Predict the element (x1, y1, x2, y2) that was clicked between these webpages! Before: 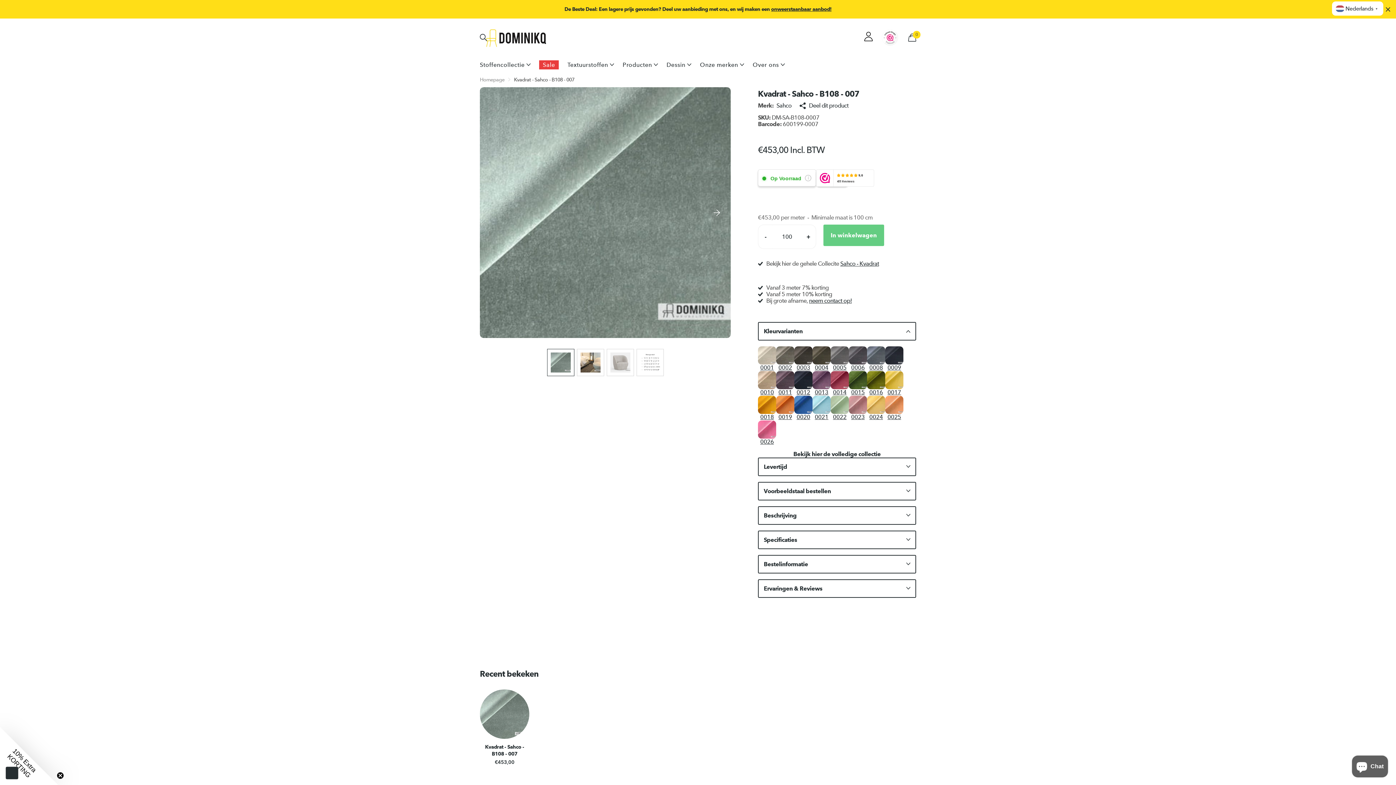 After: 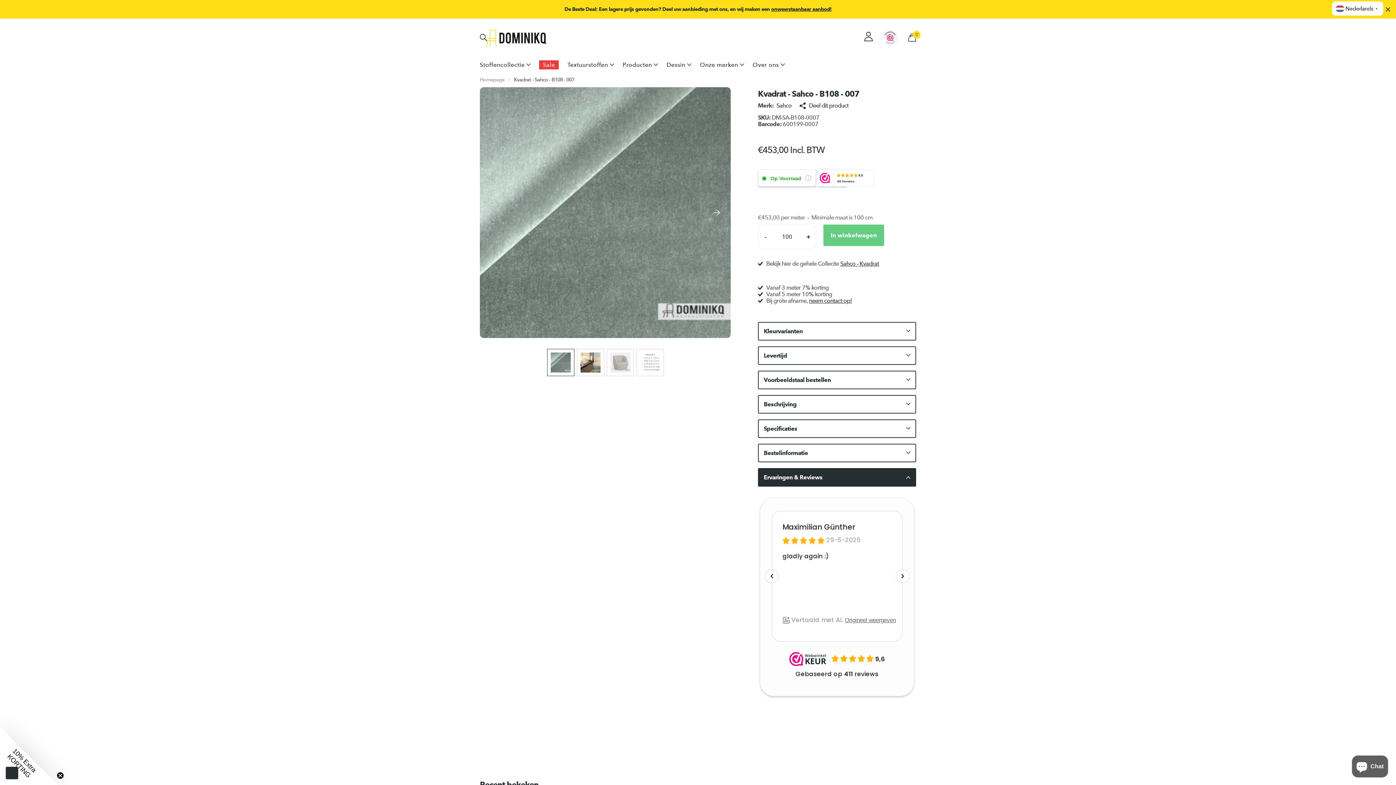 Action: label: Ervaringen & Reviews bbox: (758, 579, 916, 598)